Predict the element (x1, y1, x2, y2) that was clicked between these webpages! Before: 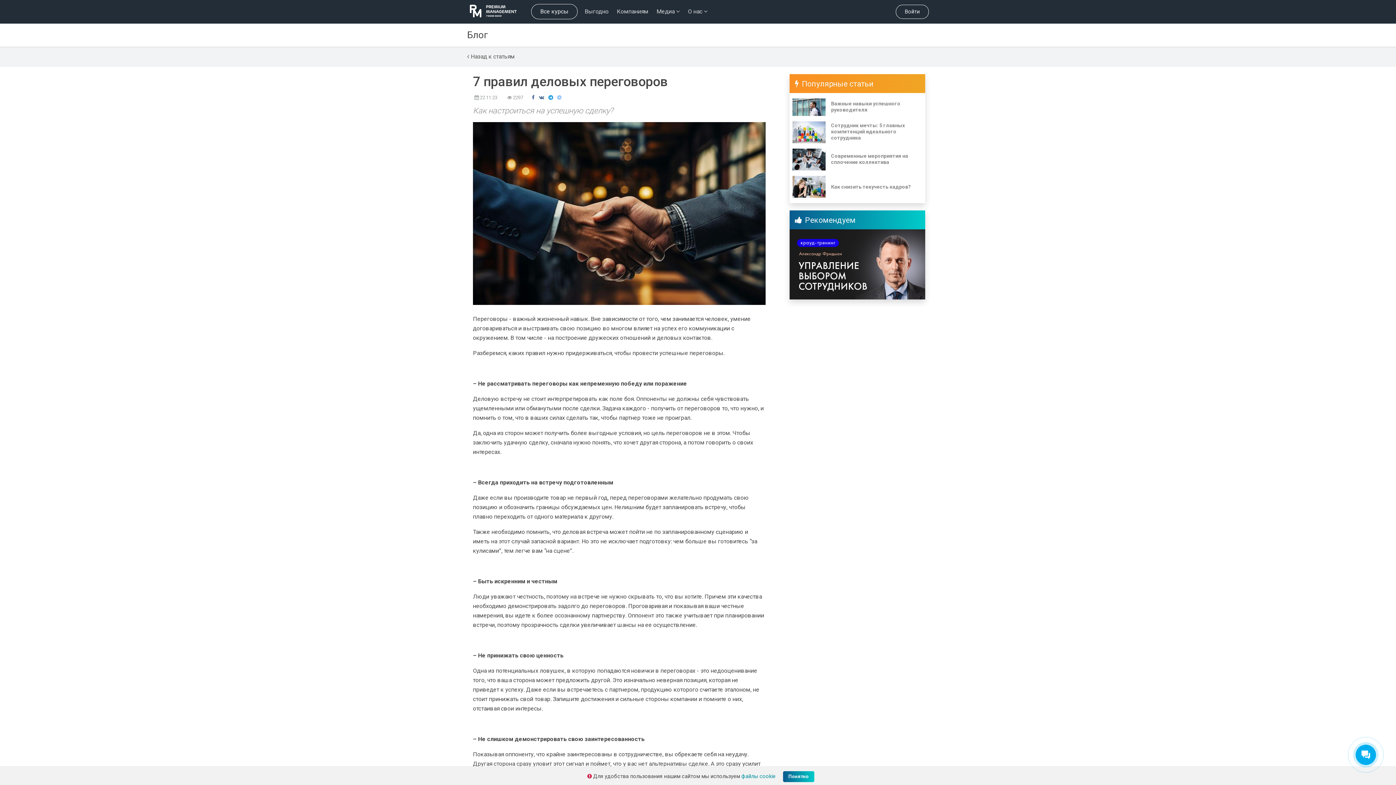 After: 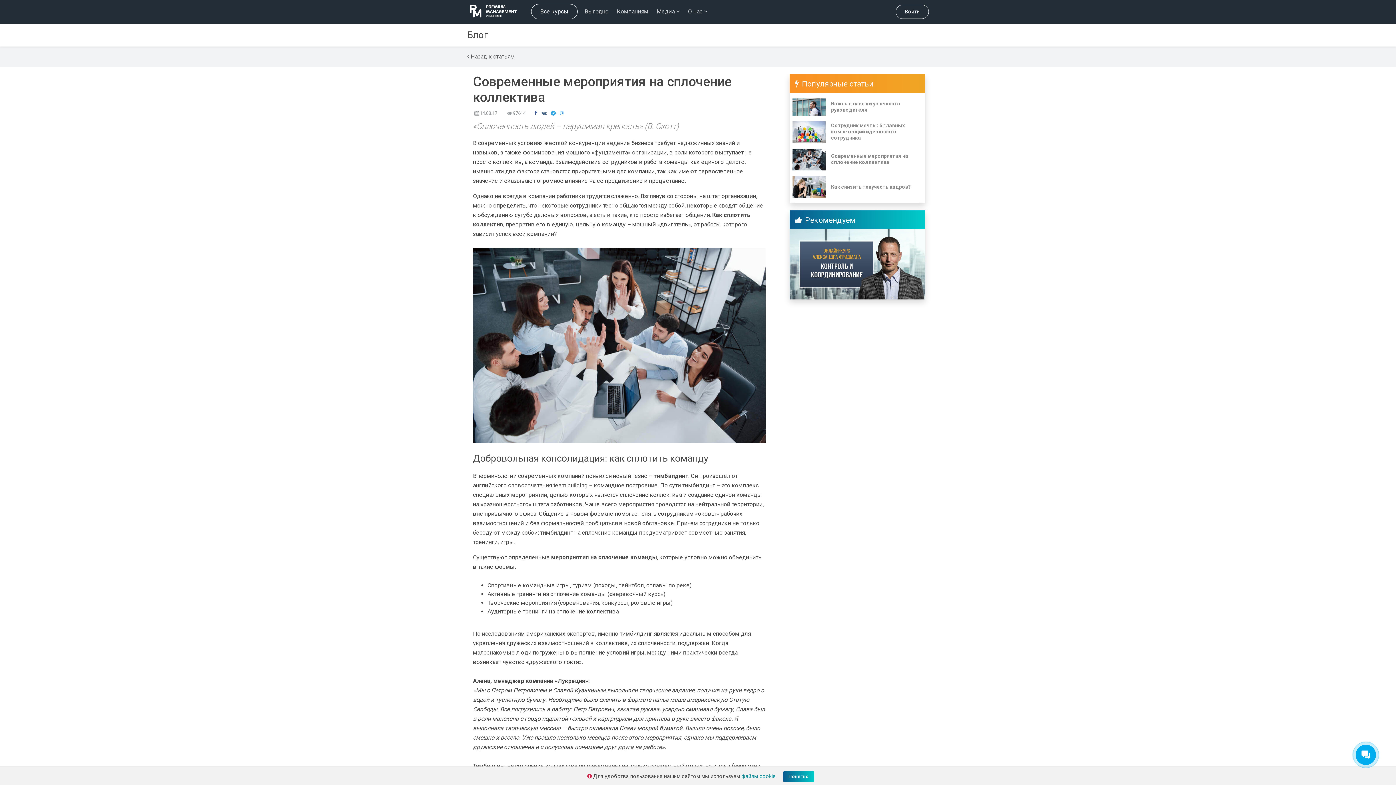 Action: label: Современные мероприятия на сплочение коллектива bbox: (792, 148, 925, 170)